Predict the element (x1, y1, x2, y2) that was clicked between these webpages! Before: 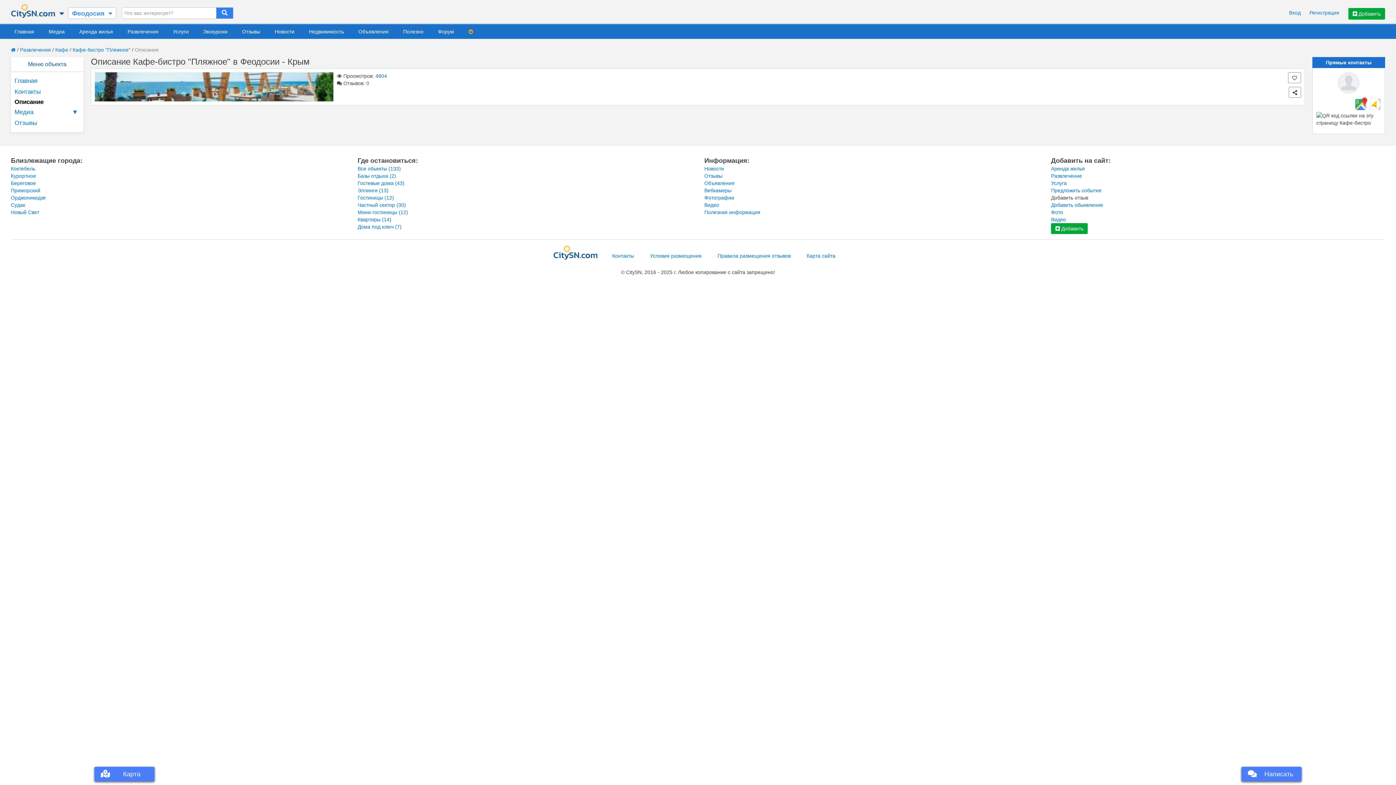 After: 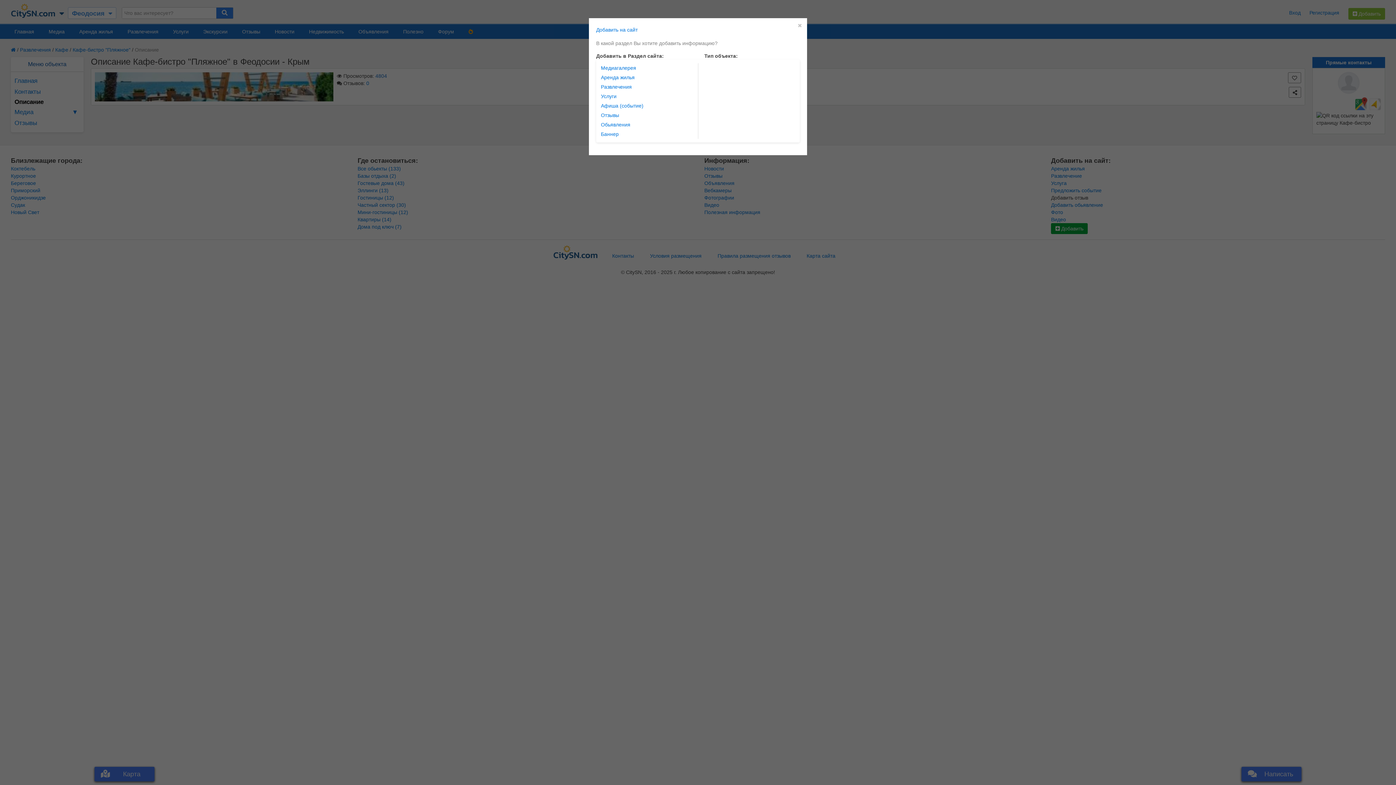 Action: bbox: (1348, 8, 1385, 19) label:  Добавить